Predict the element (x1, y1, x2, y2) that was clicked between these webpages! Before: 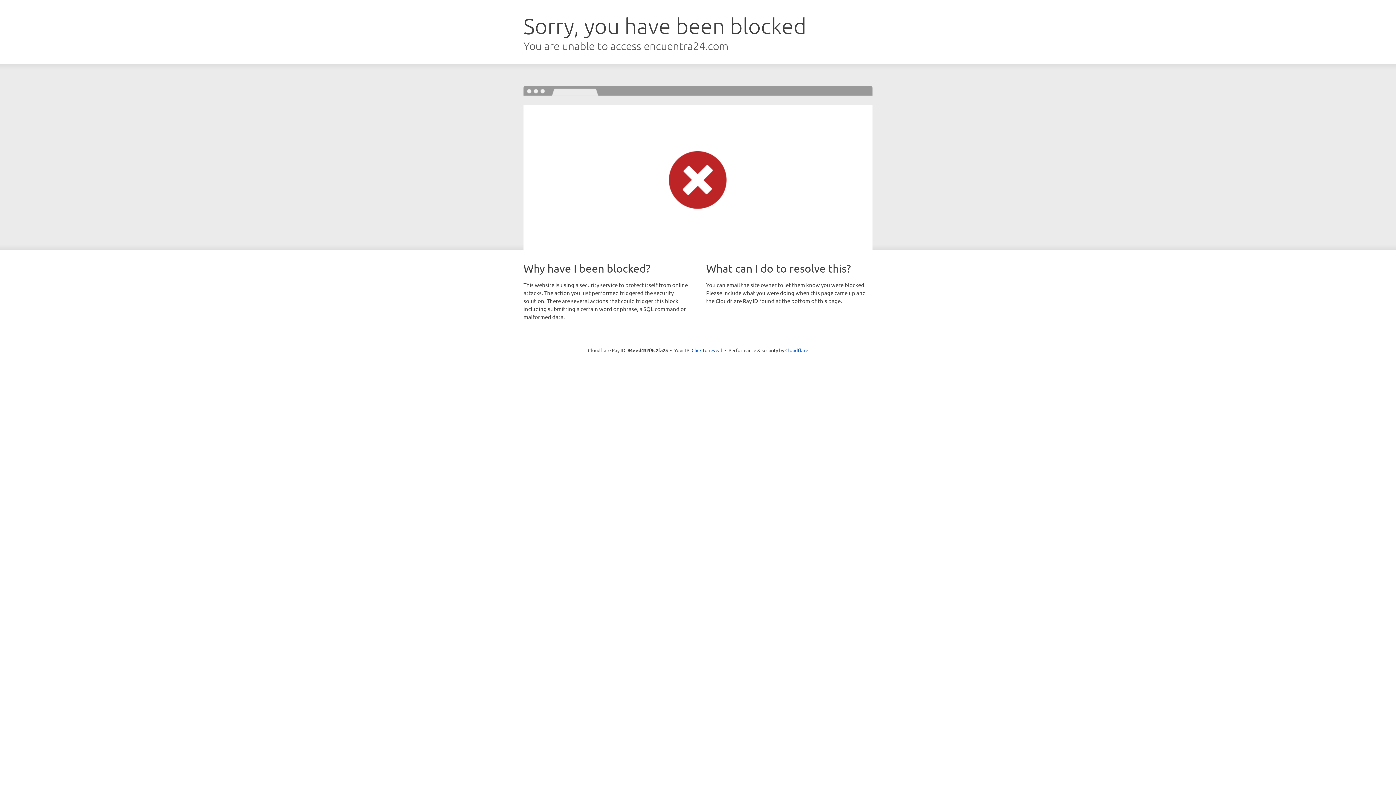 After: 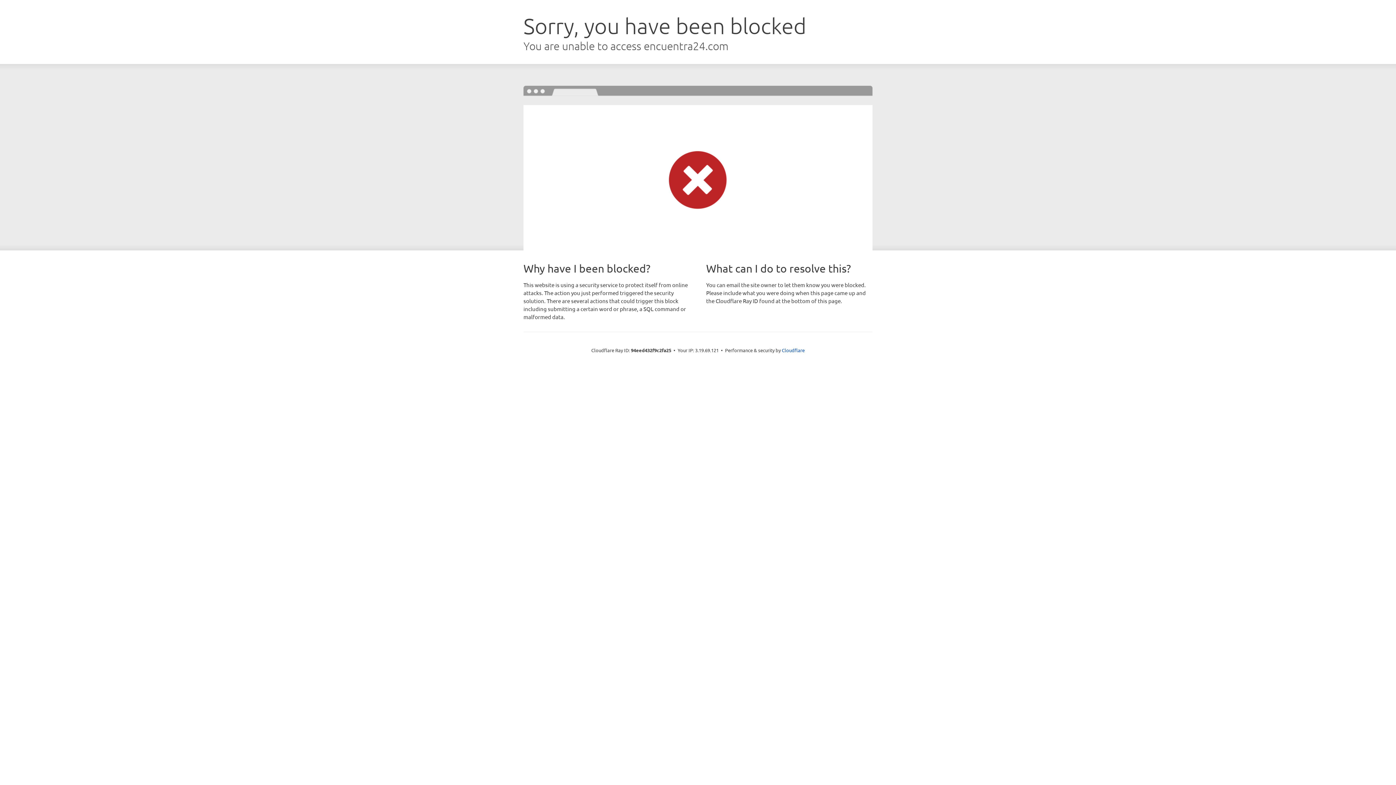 Action: label: Click to reveal bbox: (691, 346, 722, 353)